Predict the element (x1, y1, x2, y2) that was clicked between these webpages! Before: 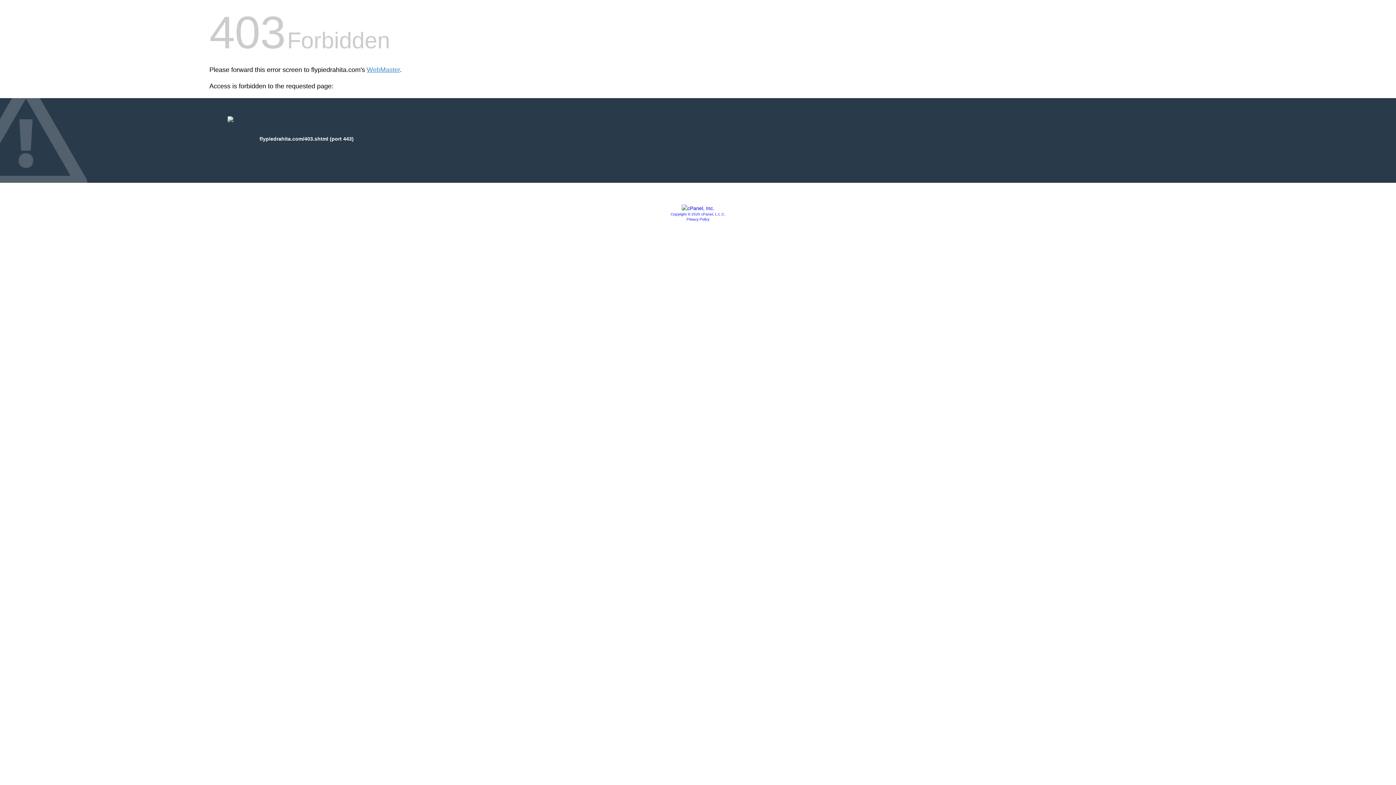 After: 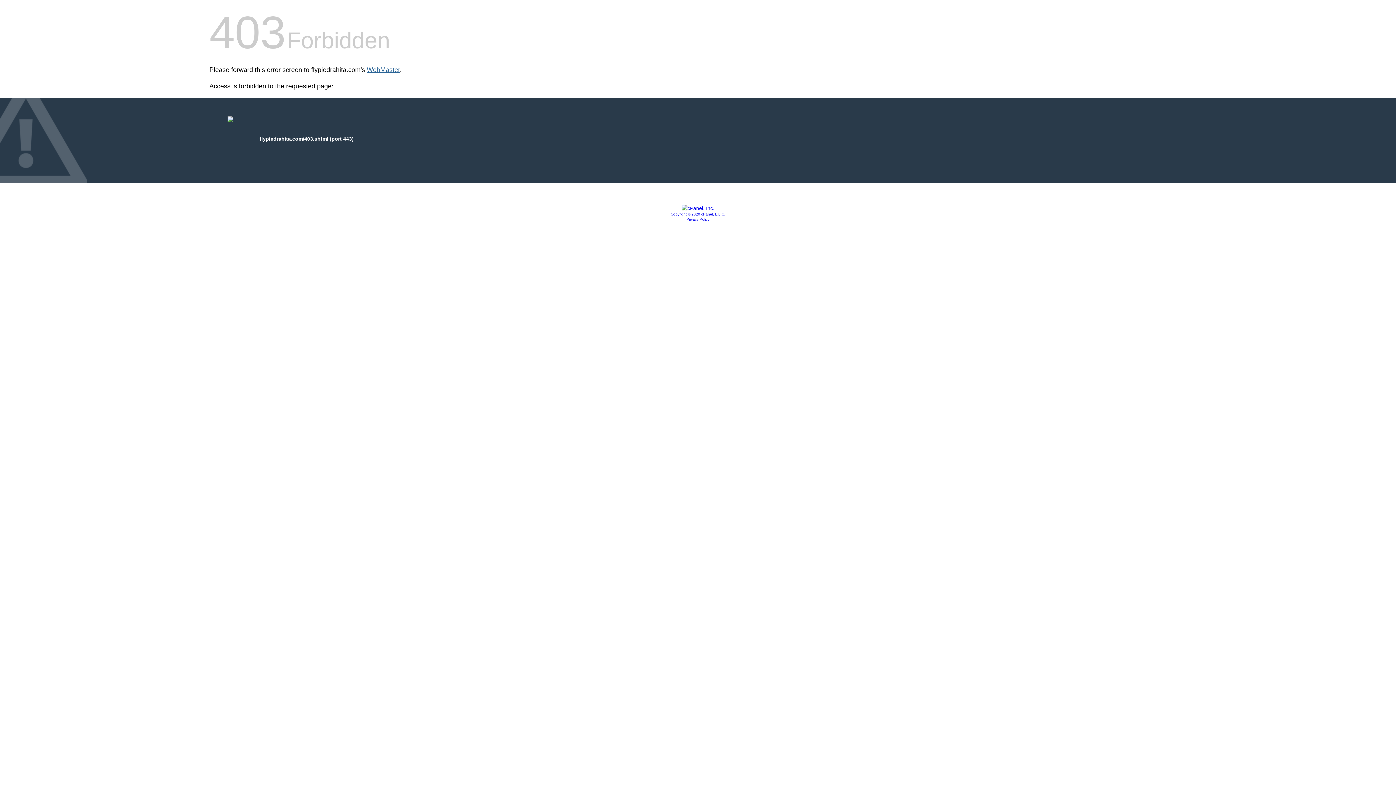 Action: label: WebMaster bbox: (366, 66, 400, 73)